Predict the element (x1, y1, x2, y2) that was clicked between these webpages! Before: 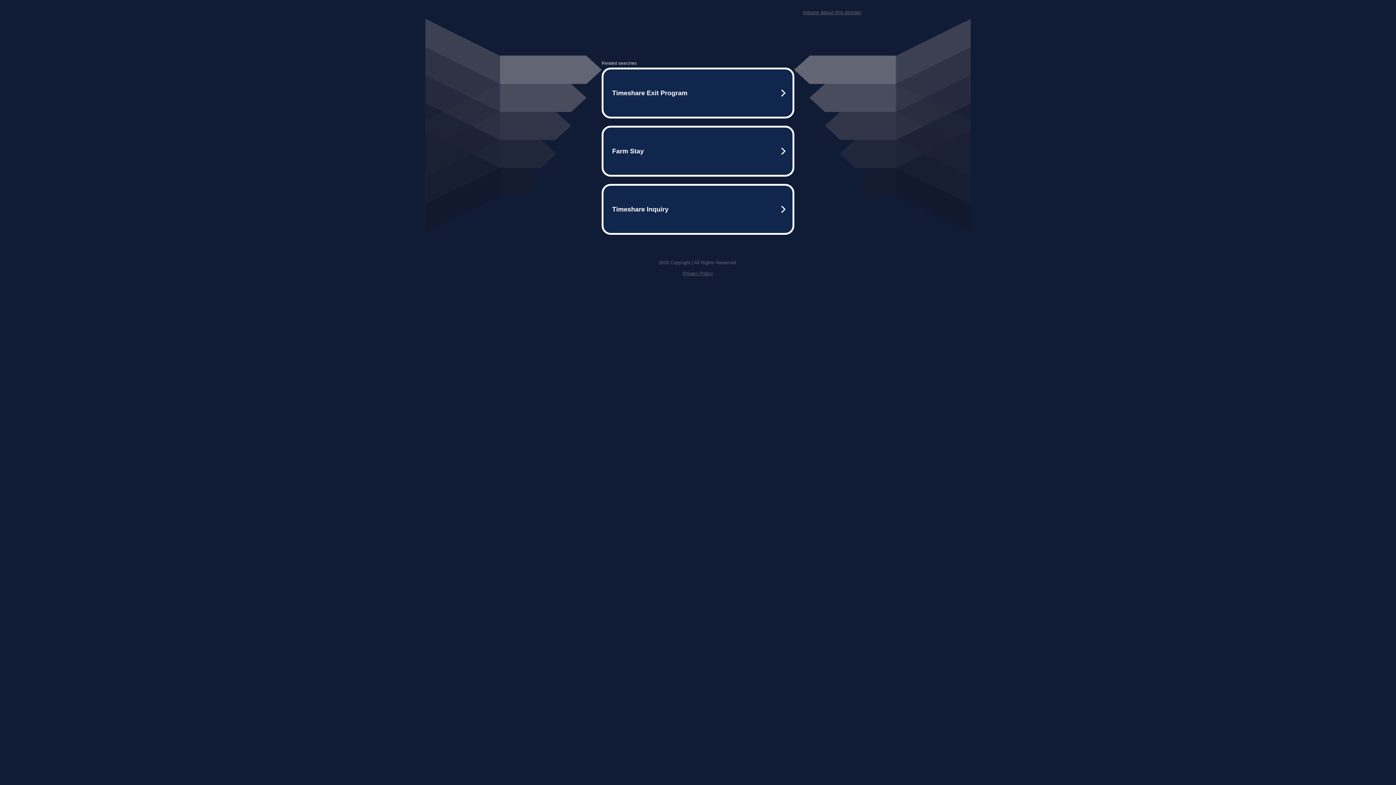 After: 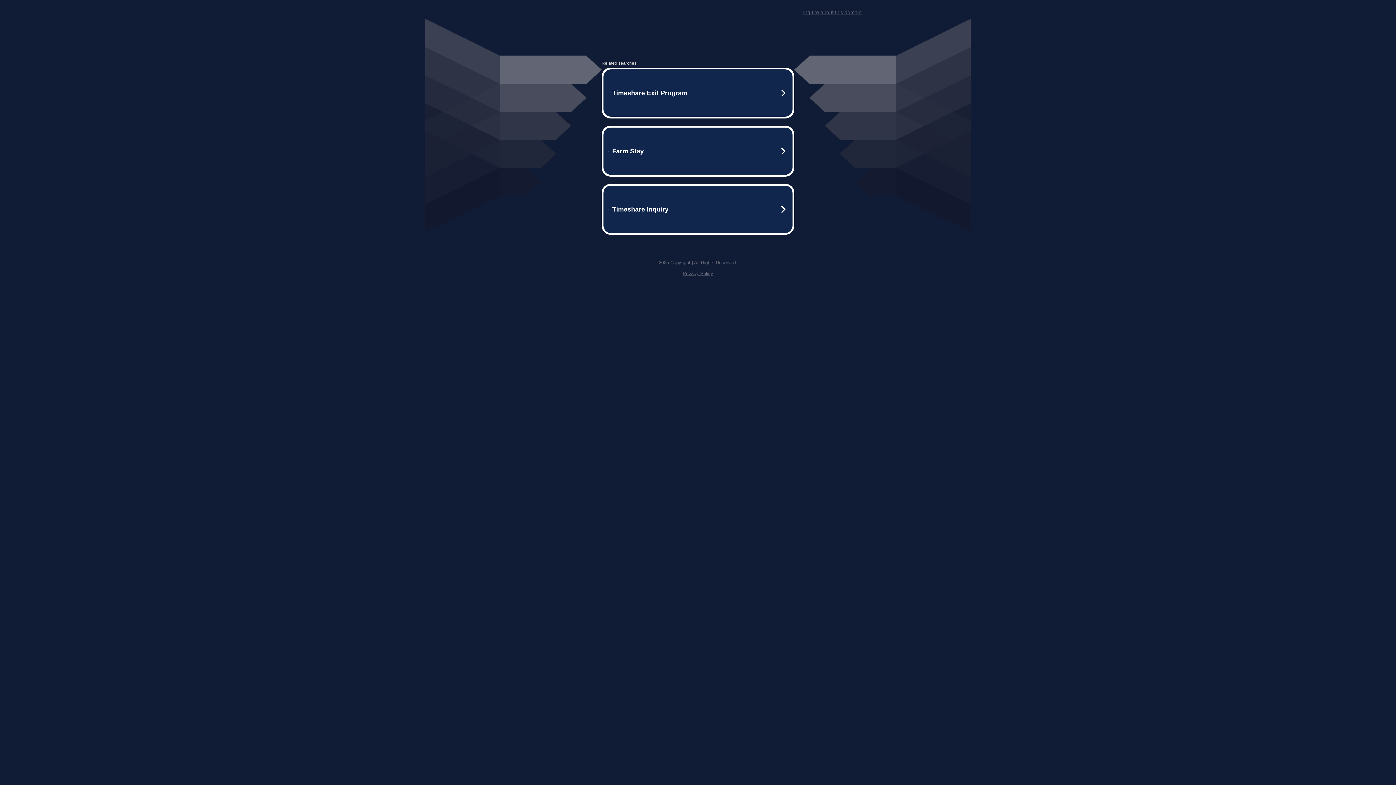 Action: label: Inquire about this domain bbox: (803, 9, 861, 15)